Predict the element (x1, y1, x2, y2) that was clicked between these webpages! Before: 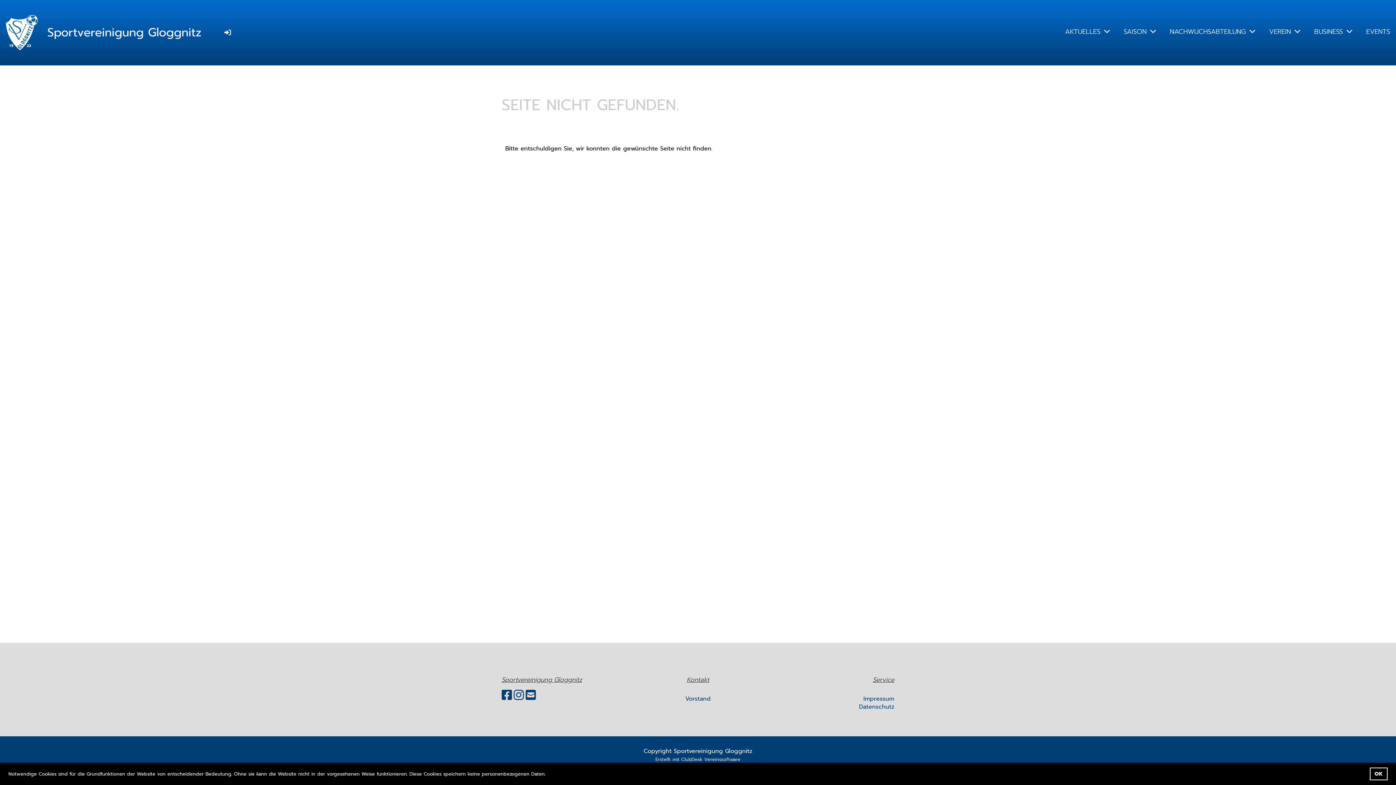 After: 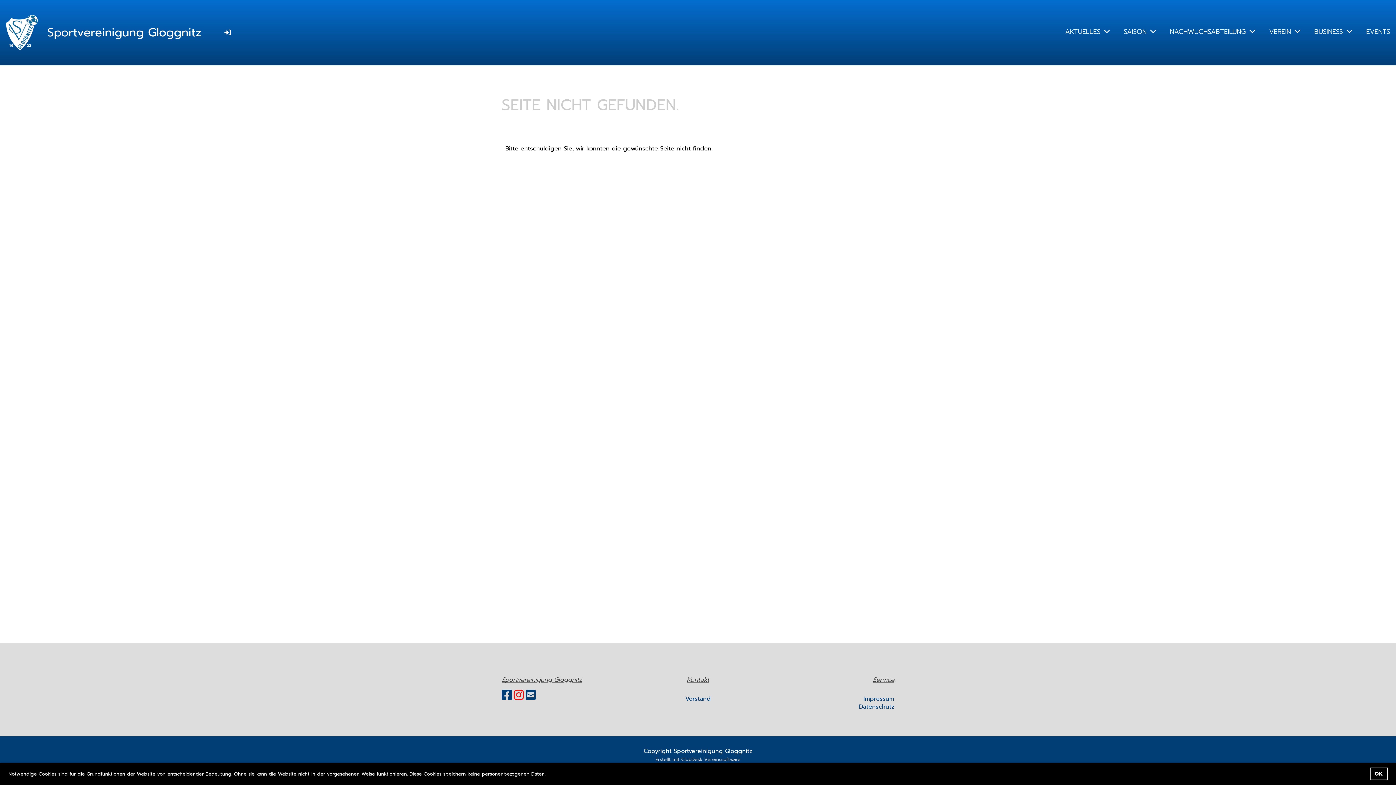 Action: bbox: (513, 686, 524, 704)